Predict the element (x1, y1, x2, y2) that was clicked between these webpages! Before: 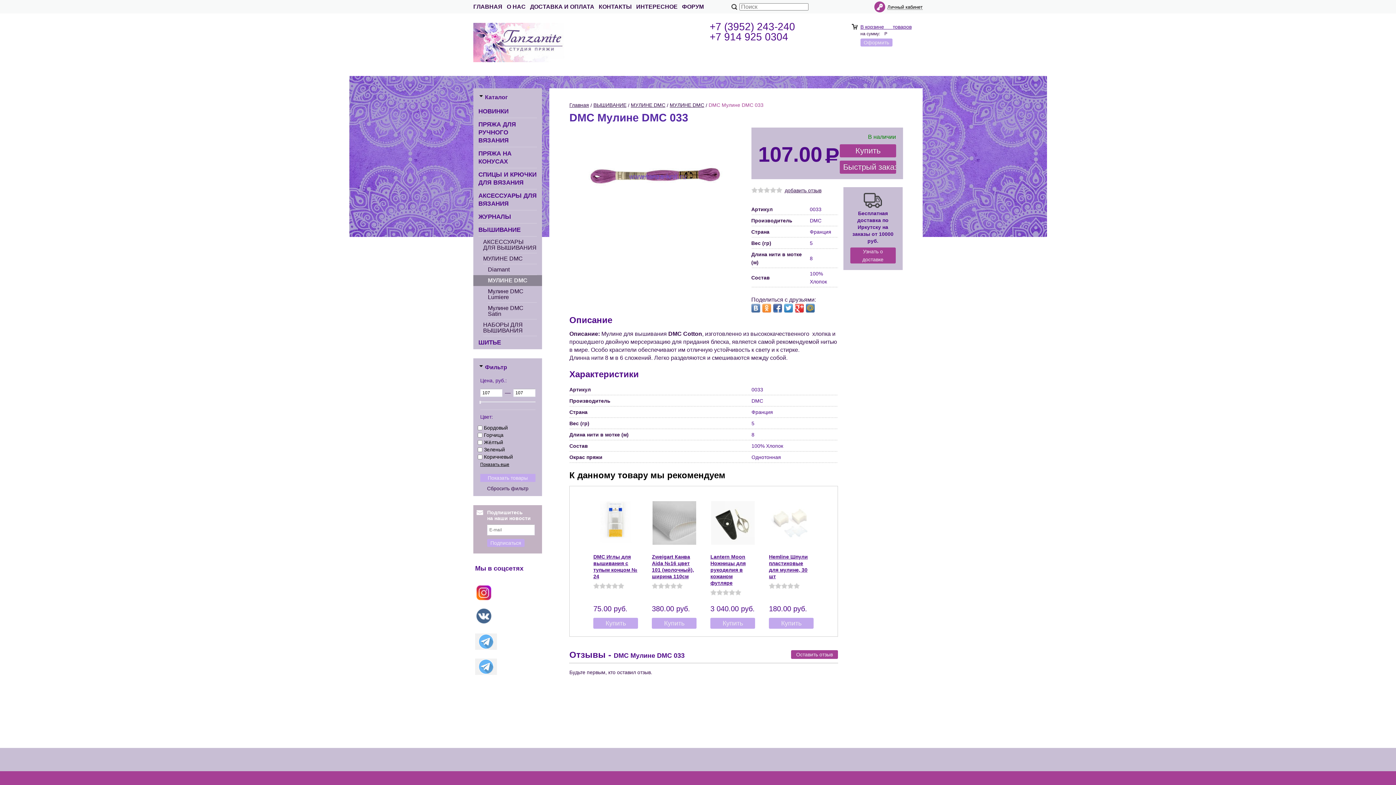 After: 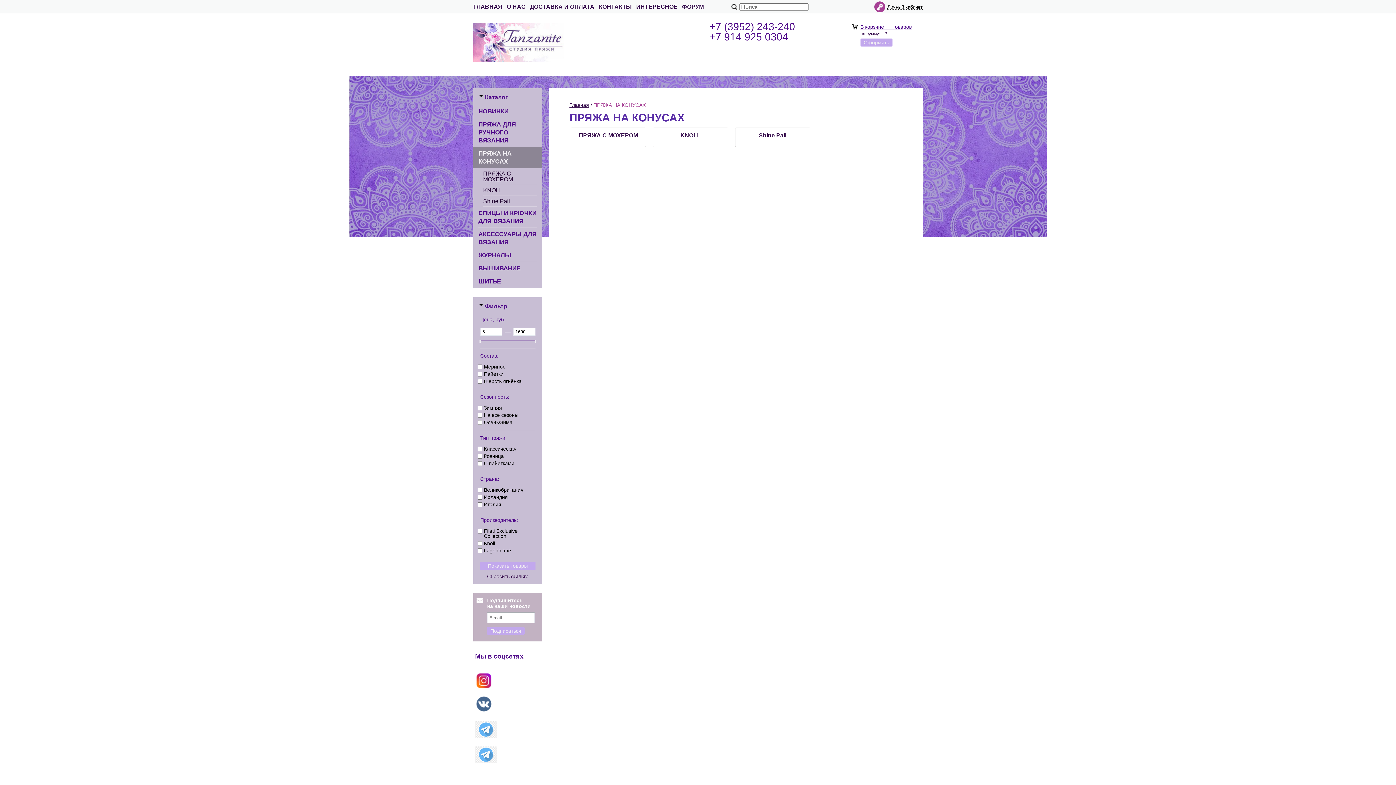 Action: label: ПРЯЖА НА КОНУСАХ bbox: (478, 147, 537, 168)